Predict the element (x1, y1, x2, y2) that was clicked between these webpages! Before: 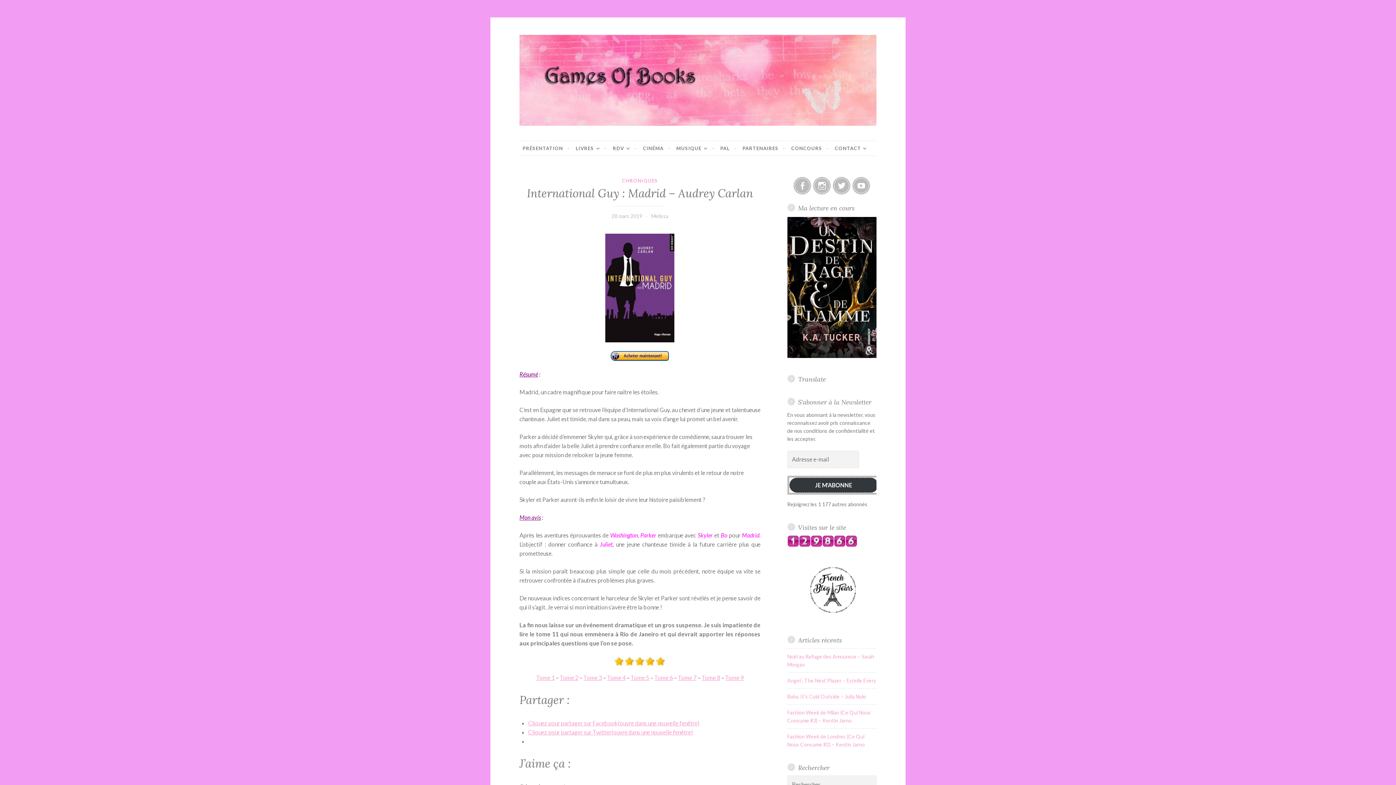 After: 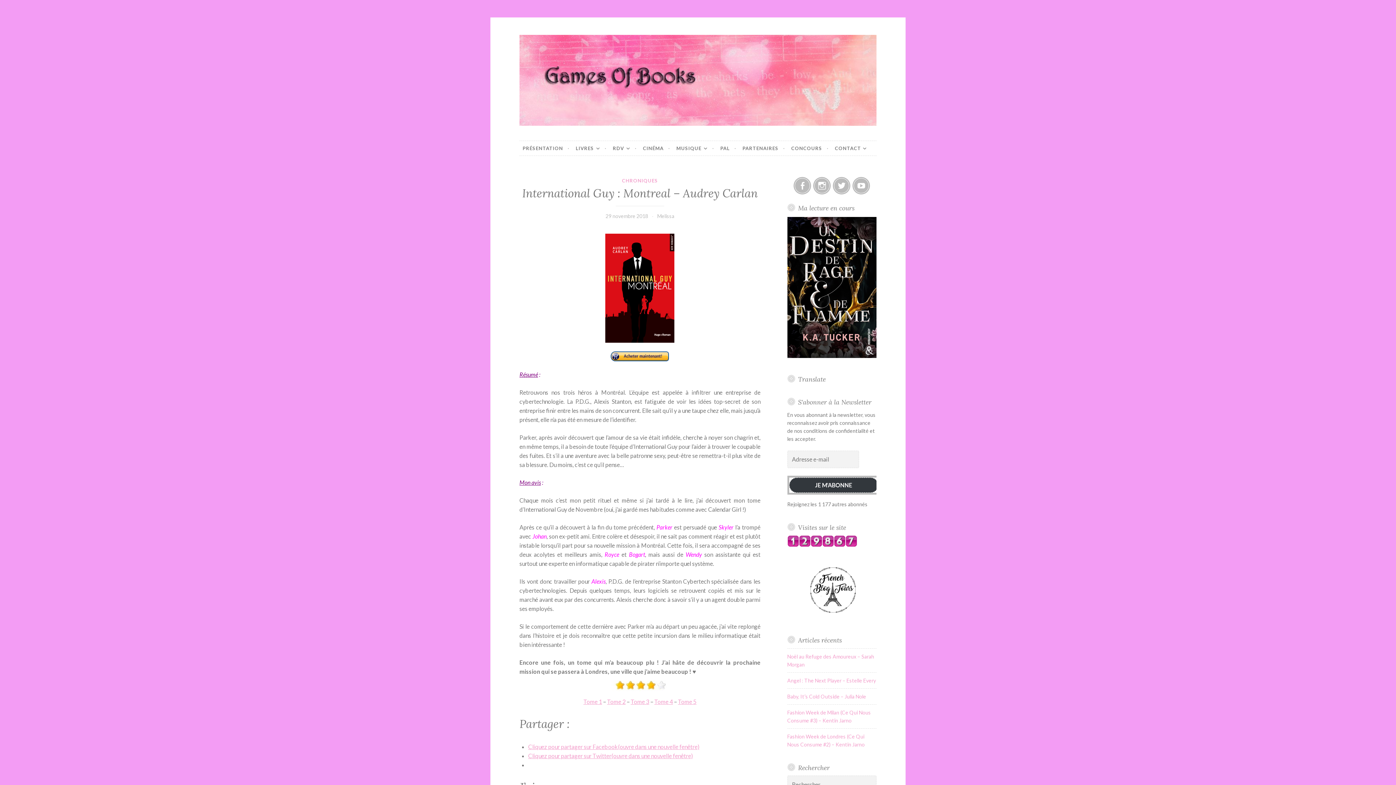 Action: bbox: (654, 674, 673, 681) label: Tome 6